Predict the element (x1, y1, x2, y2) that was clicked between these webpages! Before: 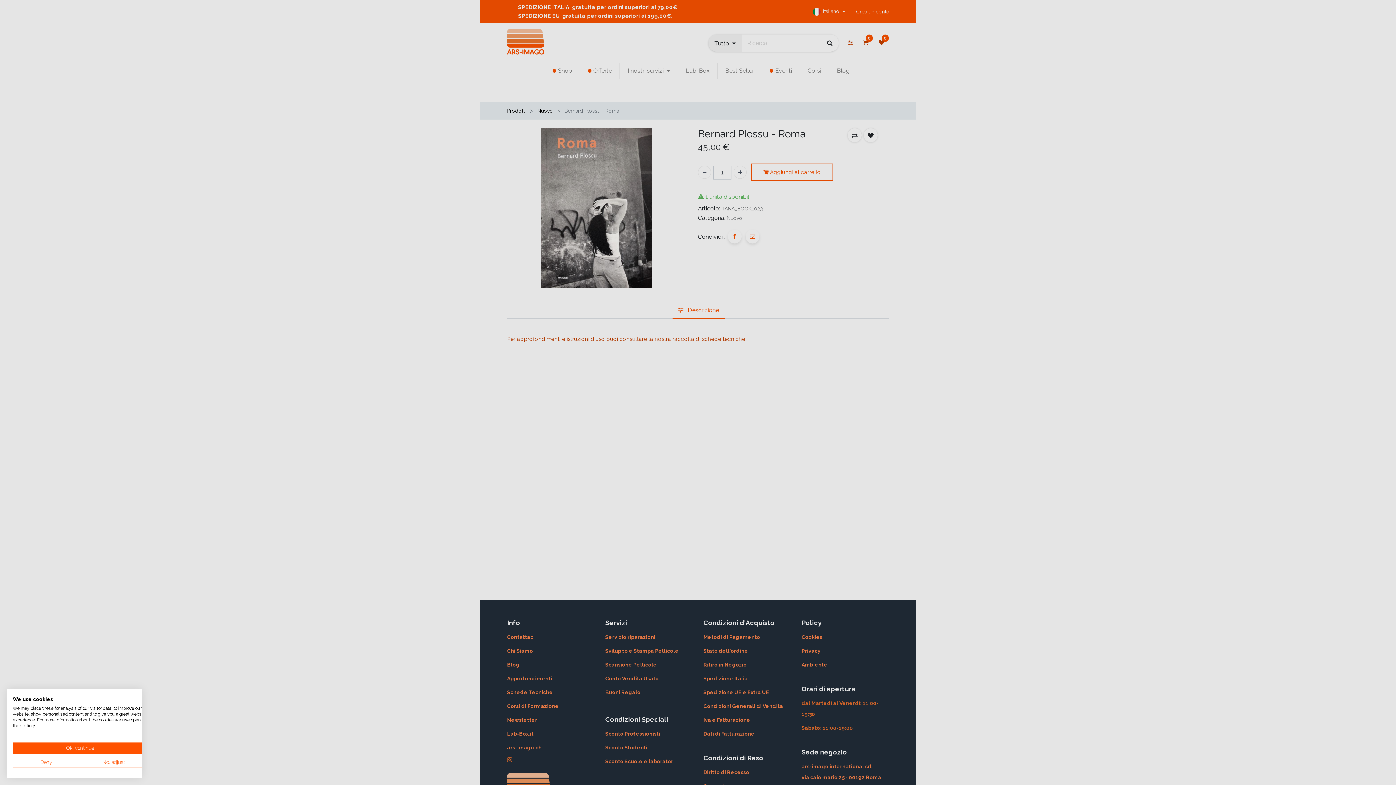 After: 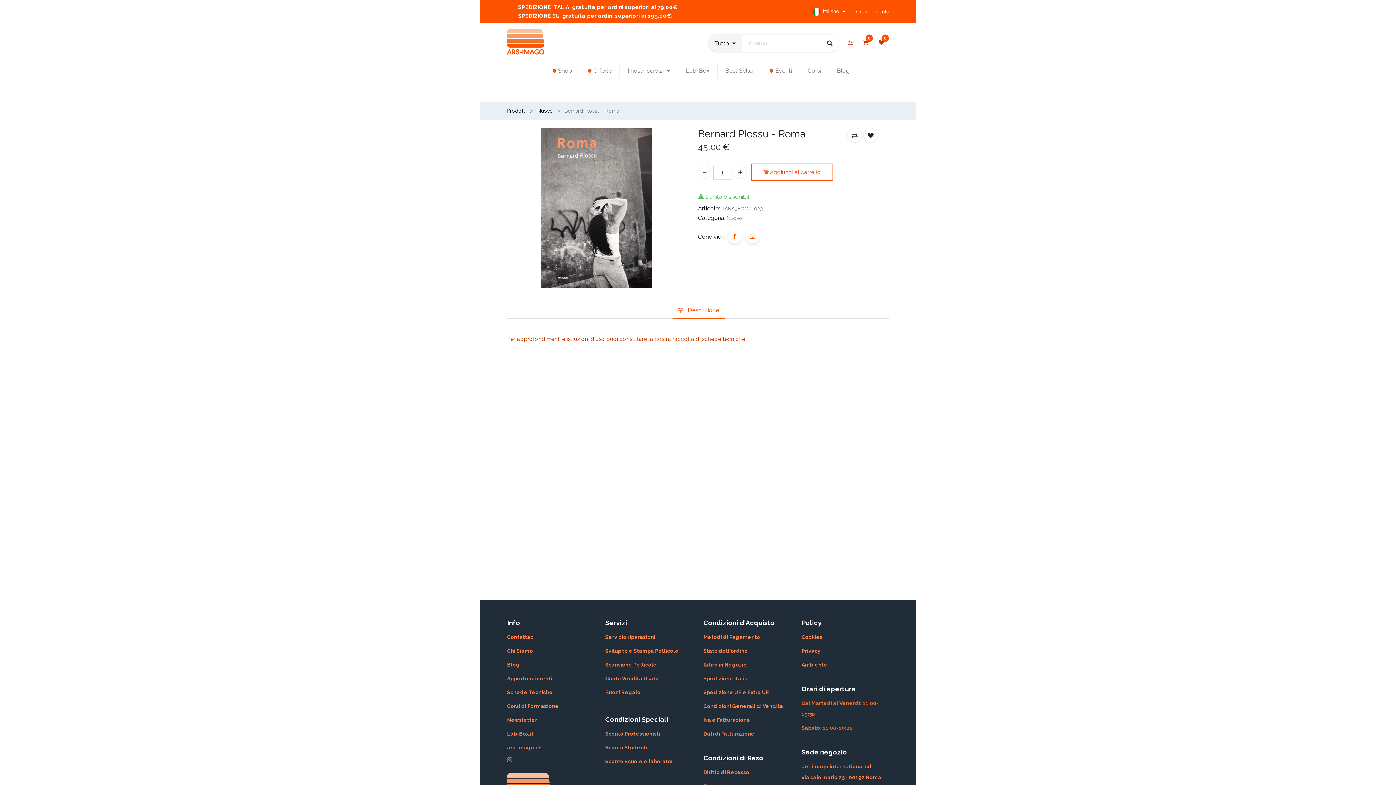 Action: label: Deny all cookies bbox: (12, 757, 80, 768)